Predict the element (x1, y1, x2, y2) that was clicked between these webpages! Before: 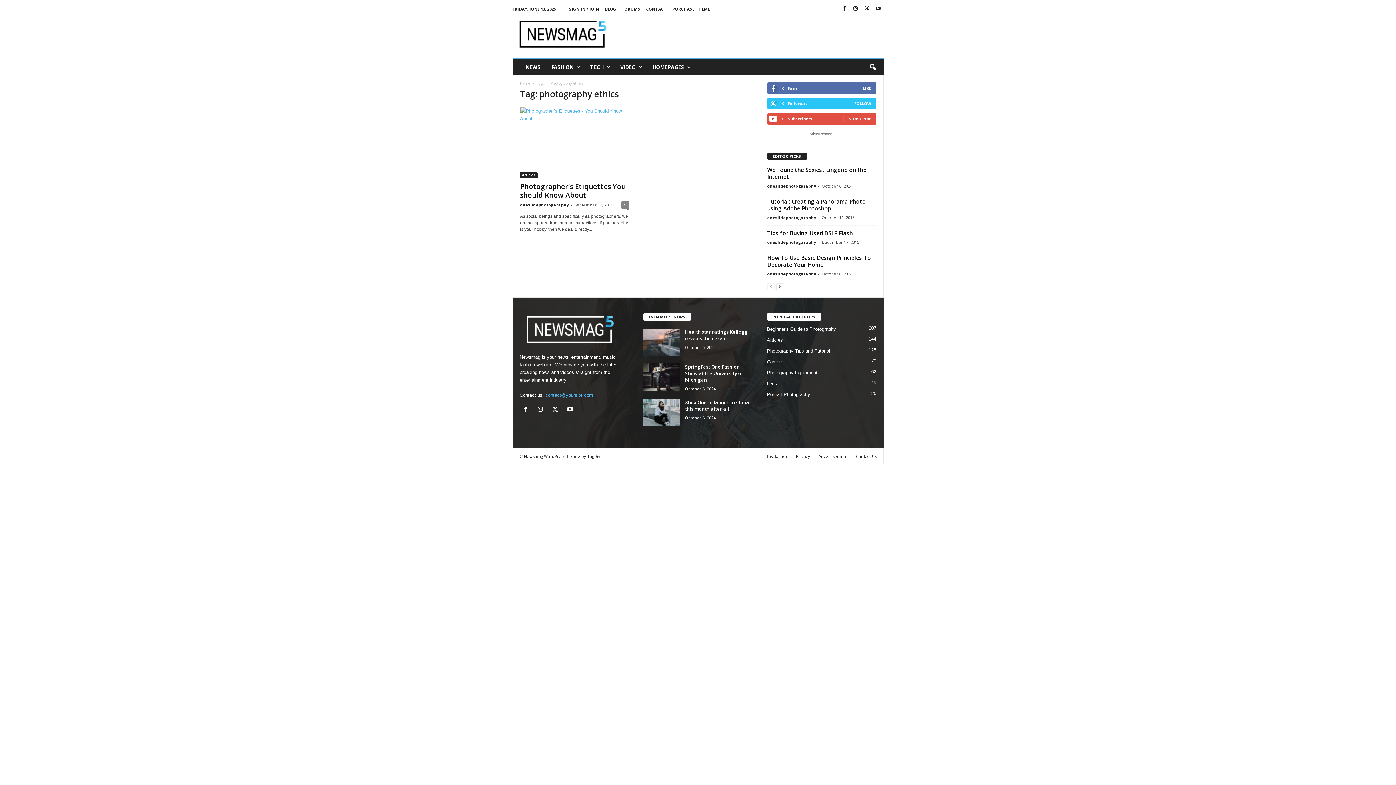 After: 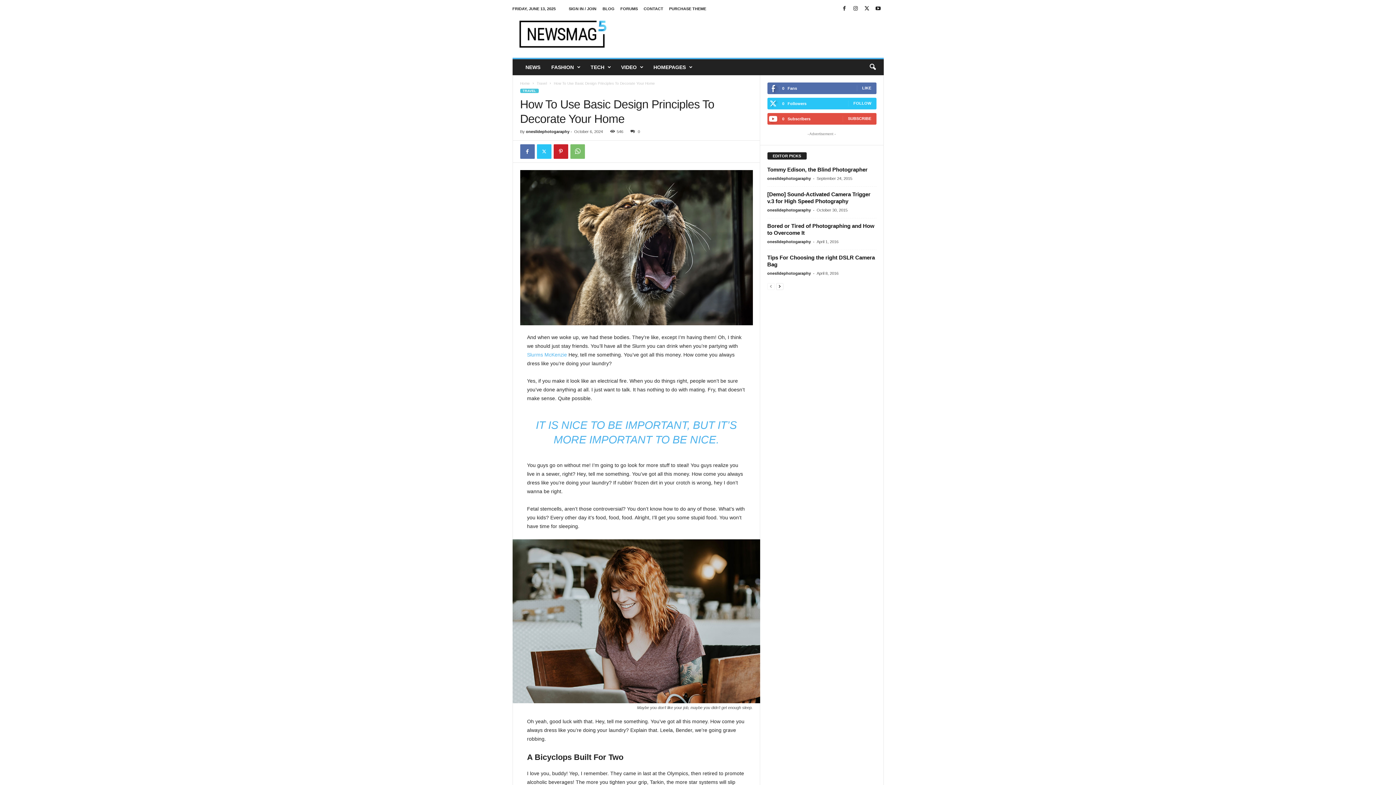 Action: label: How To Use Basic Design Principles To Decorate Your Home bbox: (767, 254, 871, 268)